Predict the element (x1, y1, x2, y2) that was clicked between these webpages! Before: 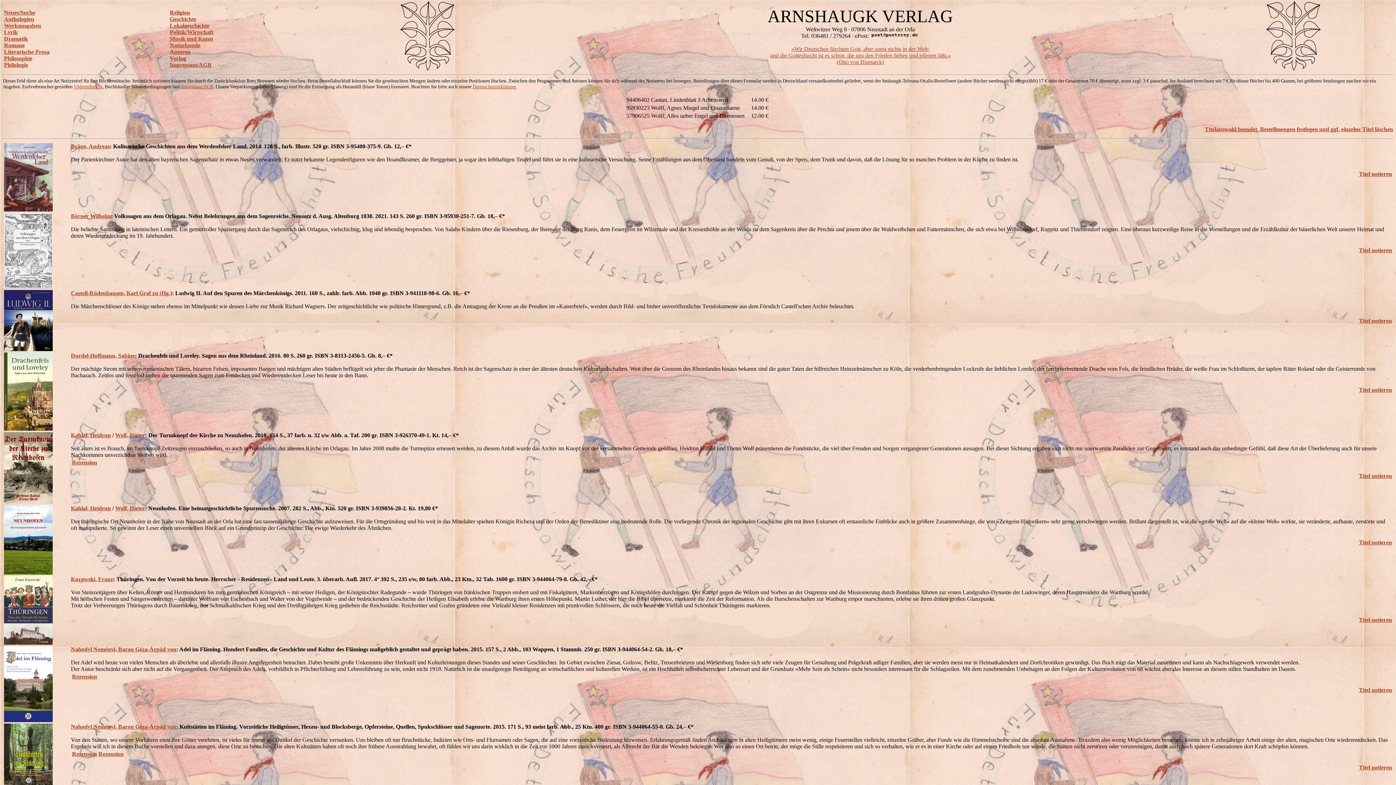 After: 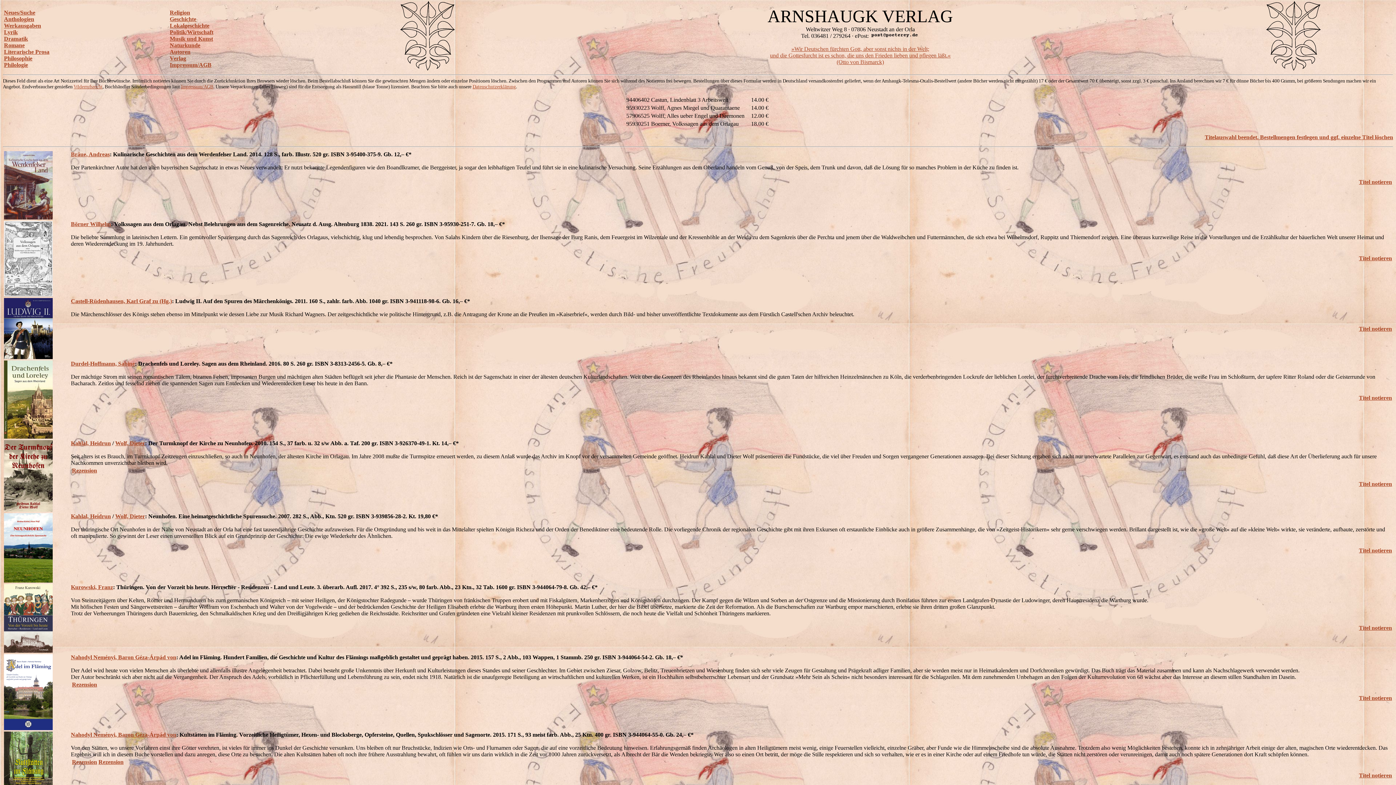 Action: label: Titel notieren bbox: (1359, 247, 1392, 253)